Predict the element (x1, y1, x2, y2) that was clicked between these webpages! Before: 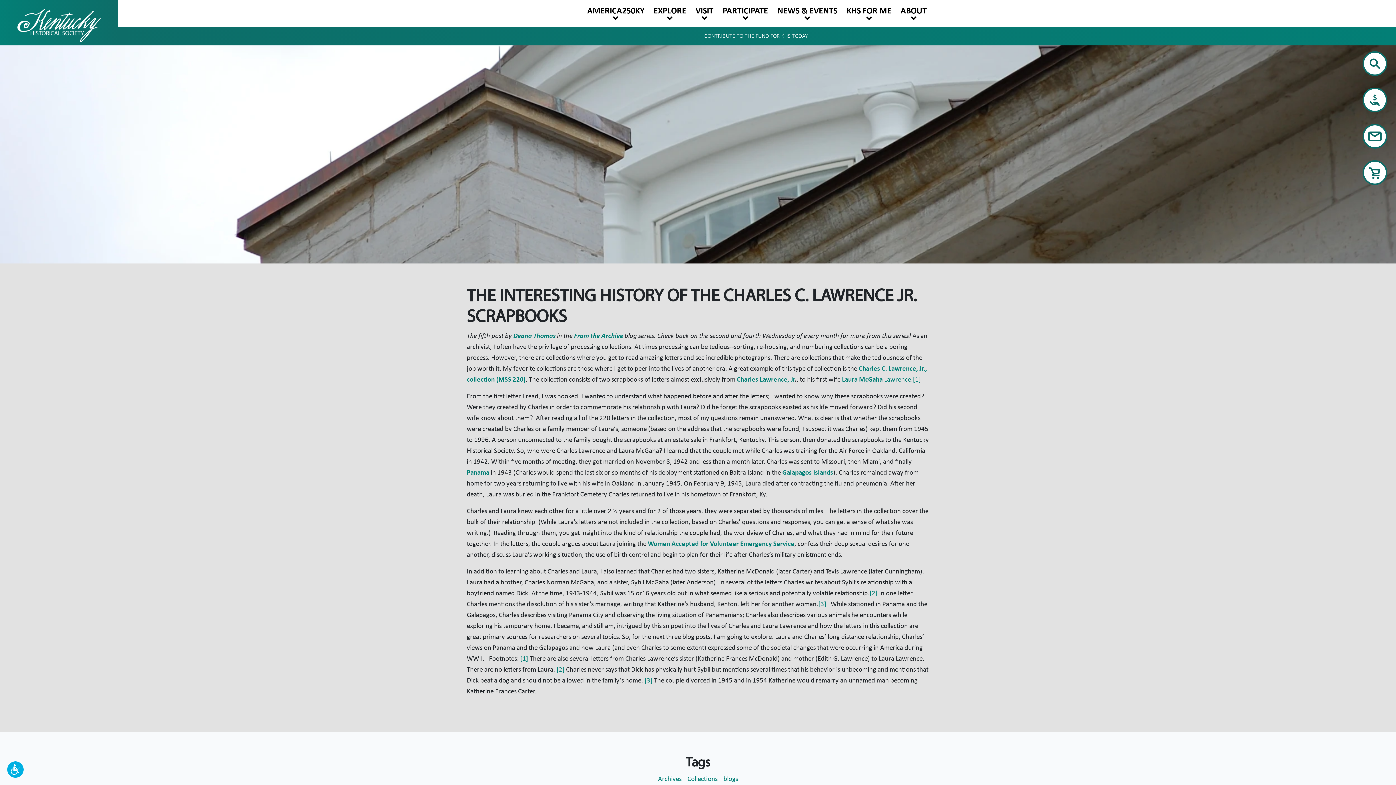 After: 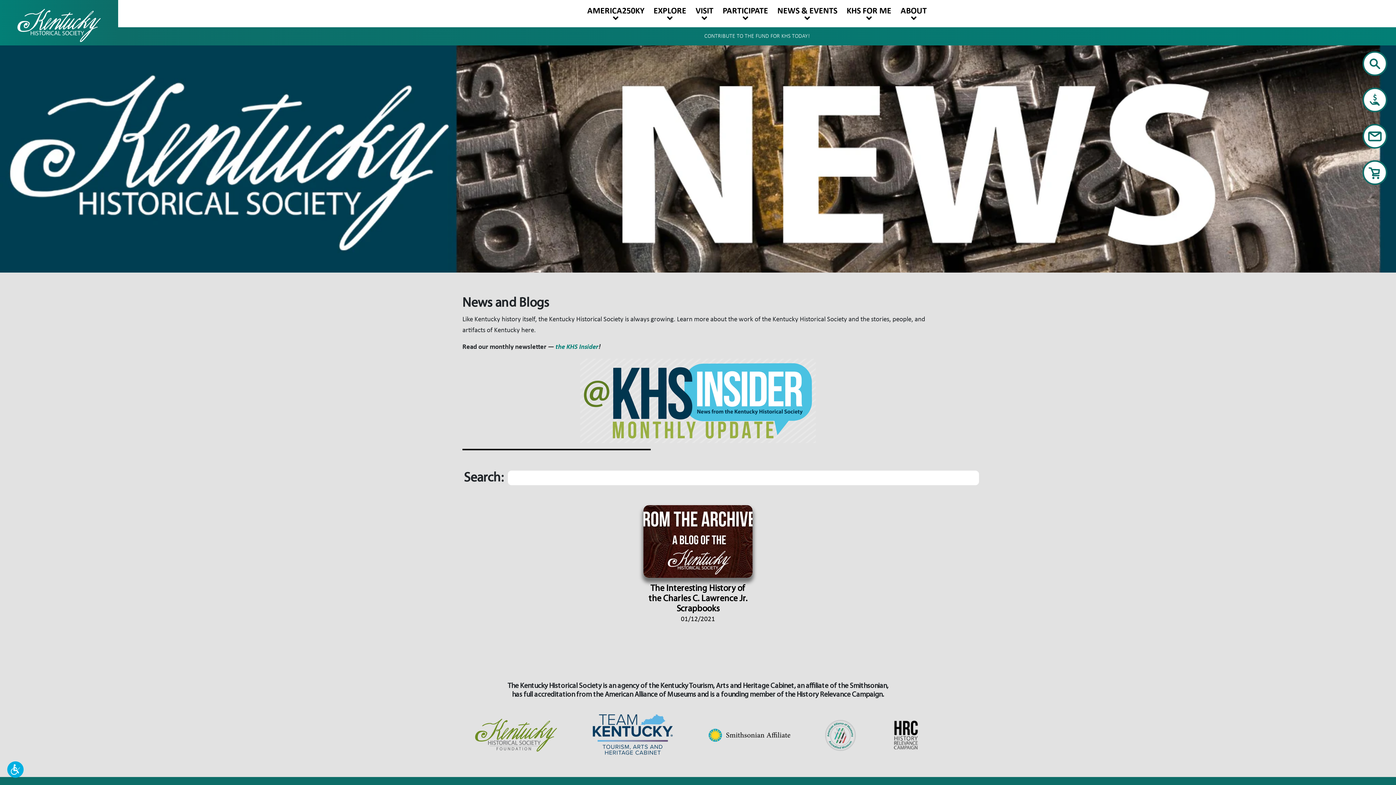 Action: label: blogs bbox: (723, 776, 738, 783)